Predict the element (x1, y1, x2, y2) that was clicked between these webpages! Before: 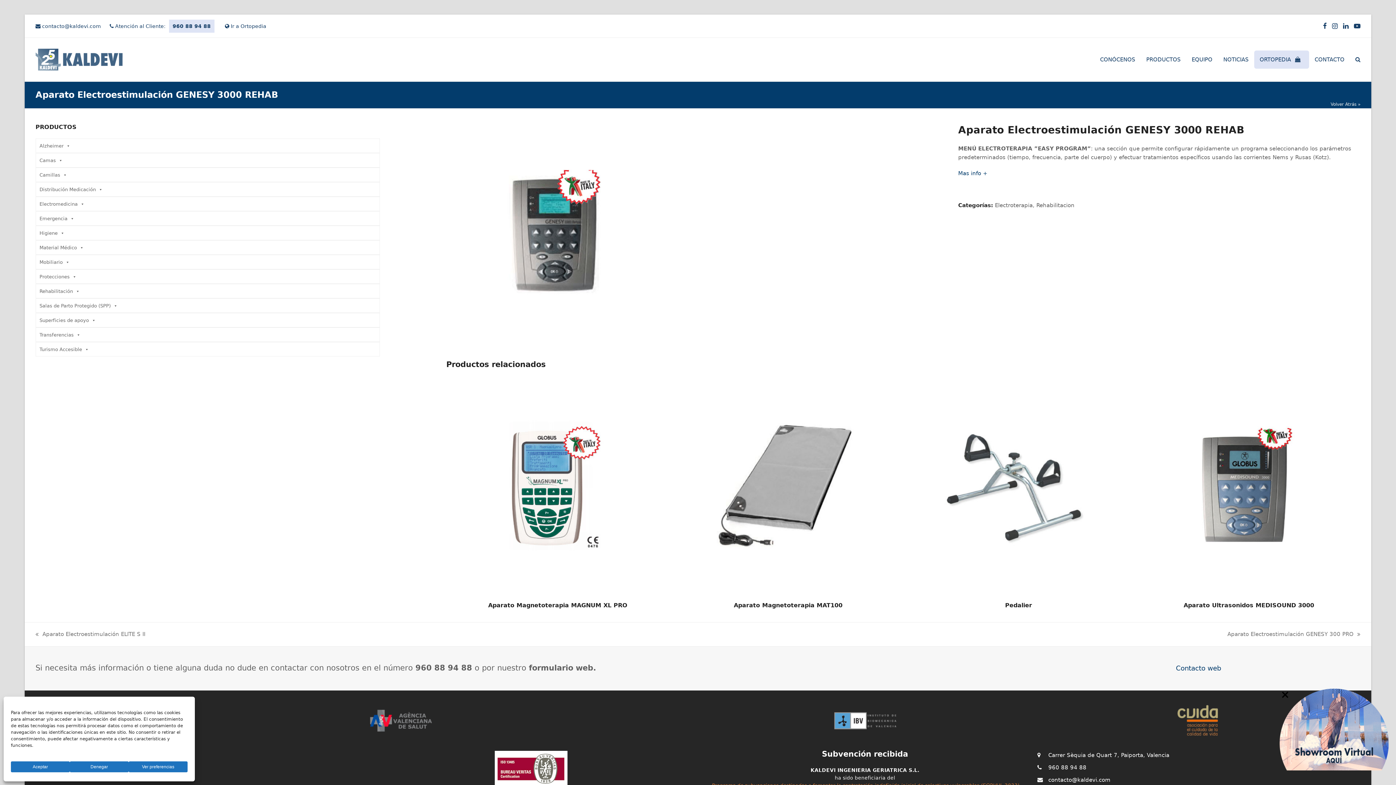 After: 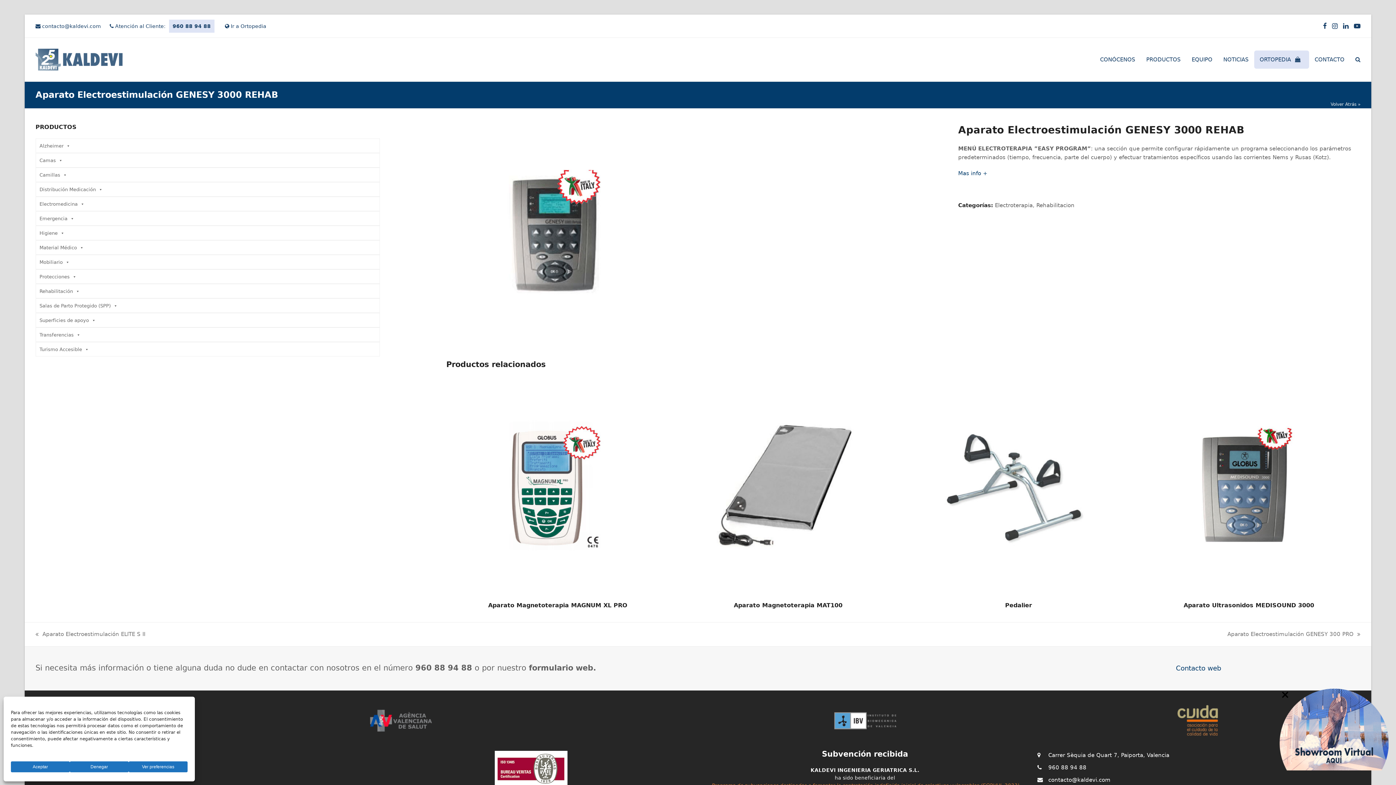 Action: bbox: (1280, 689, 1389, 770)